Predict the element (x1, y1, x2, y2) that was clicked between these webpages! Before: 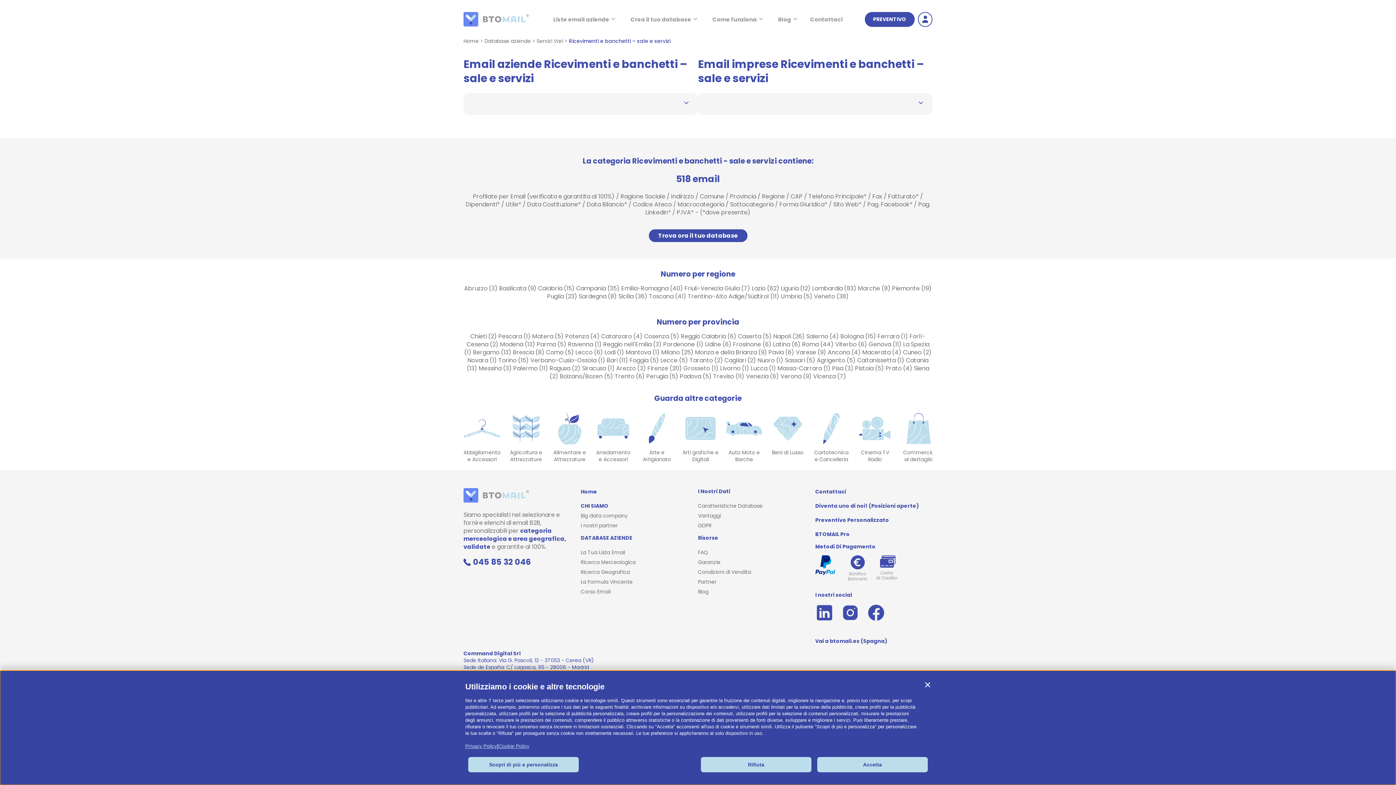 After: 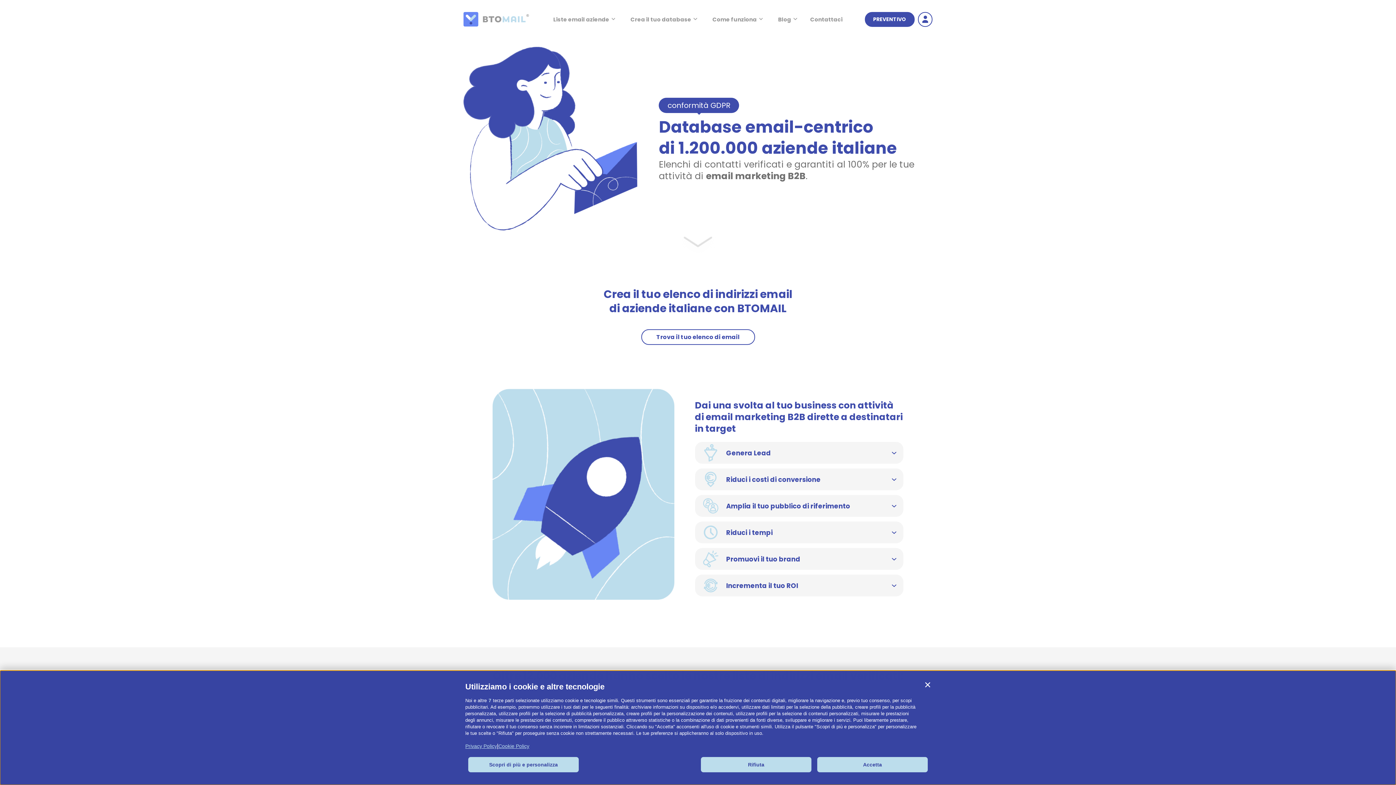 Action: bbox: (463, 37, 478, 44) label: Home